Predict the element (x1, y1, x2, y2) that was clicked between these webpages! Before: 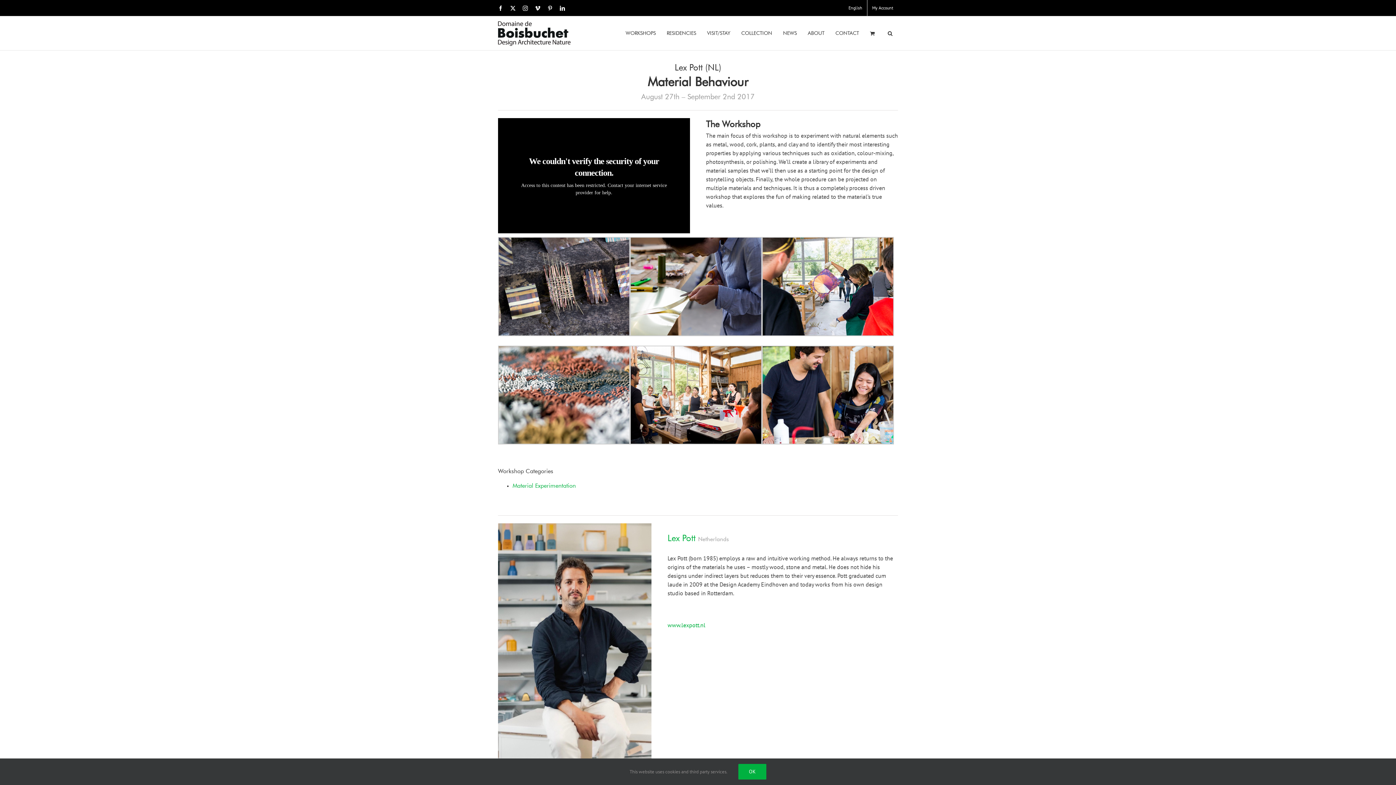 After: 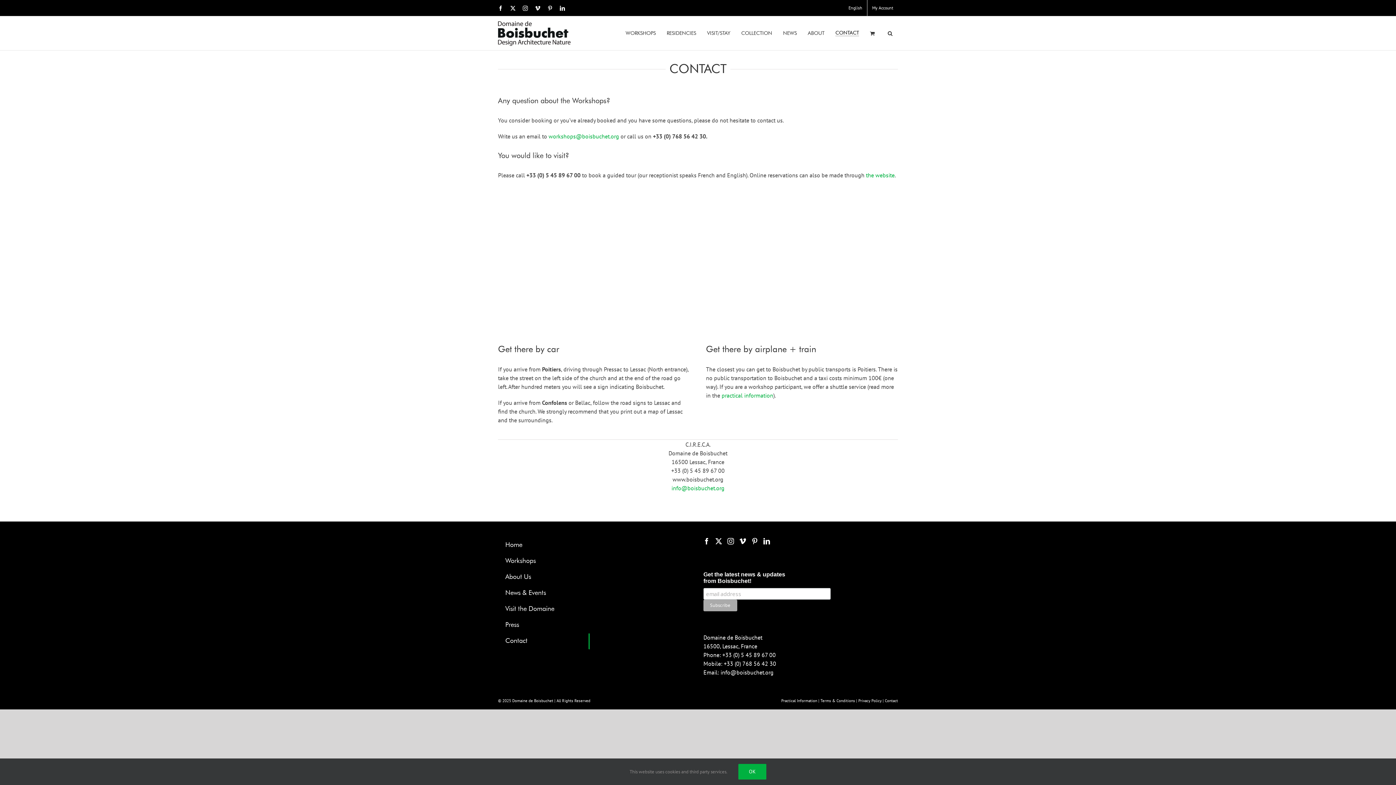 Action: bbox: (830, 16, 864, 50) label: CONTACT